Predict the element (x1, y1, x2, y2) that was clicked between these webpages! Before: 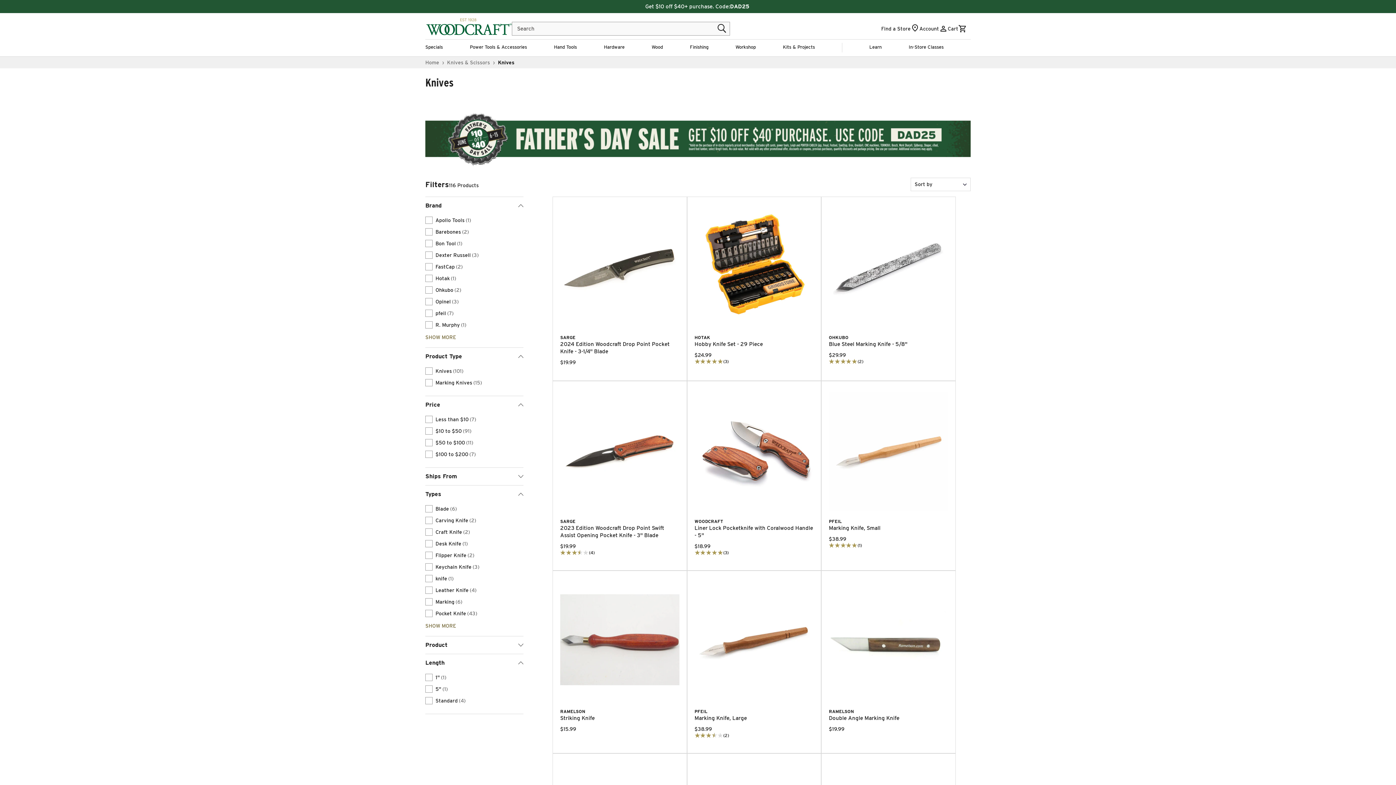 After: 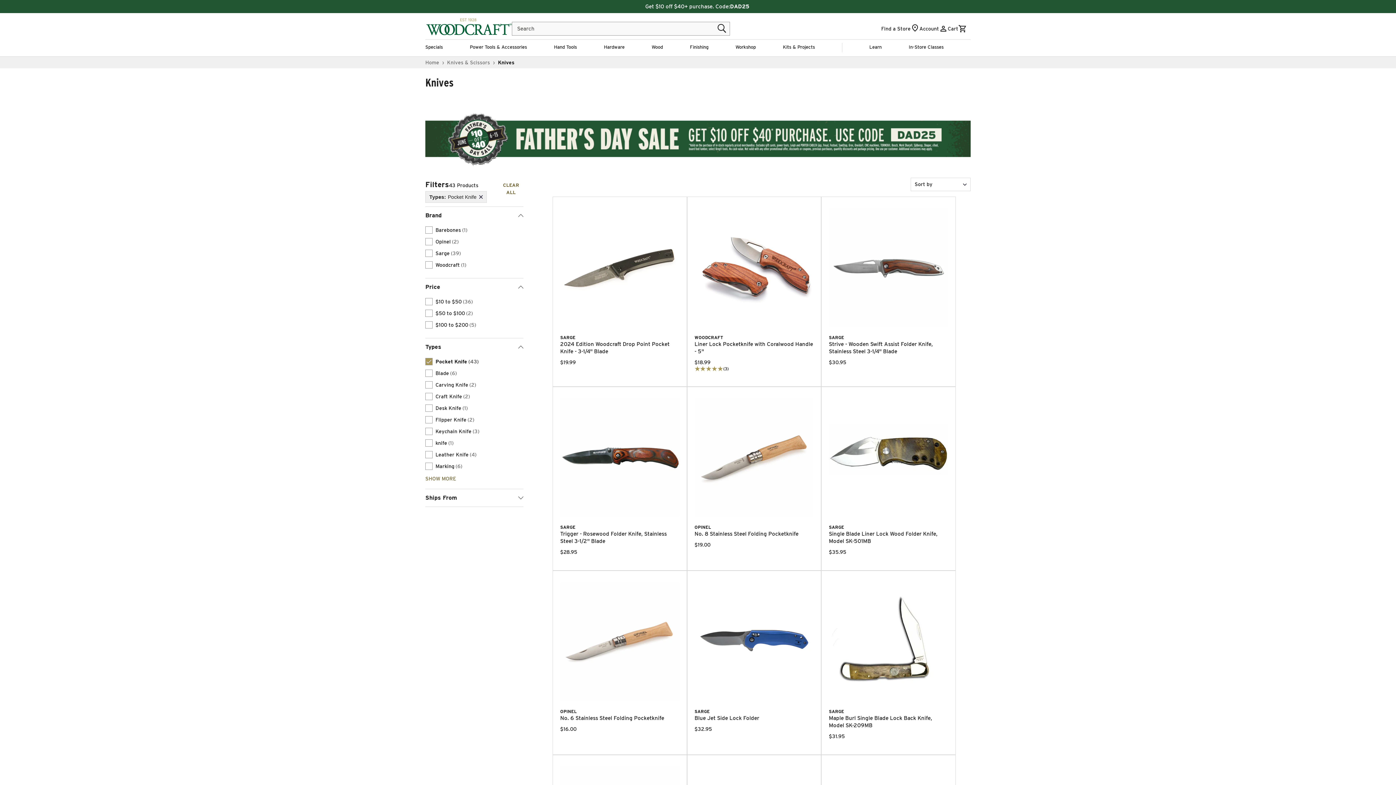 Action: bbox: (425, 608, 523, 619) label: filter by Pocket Knife